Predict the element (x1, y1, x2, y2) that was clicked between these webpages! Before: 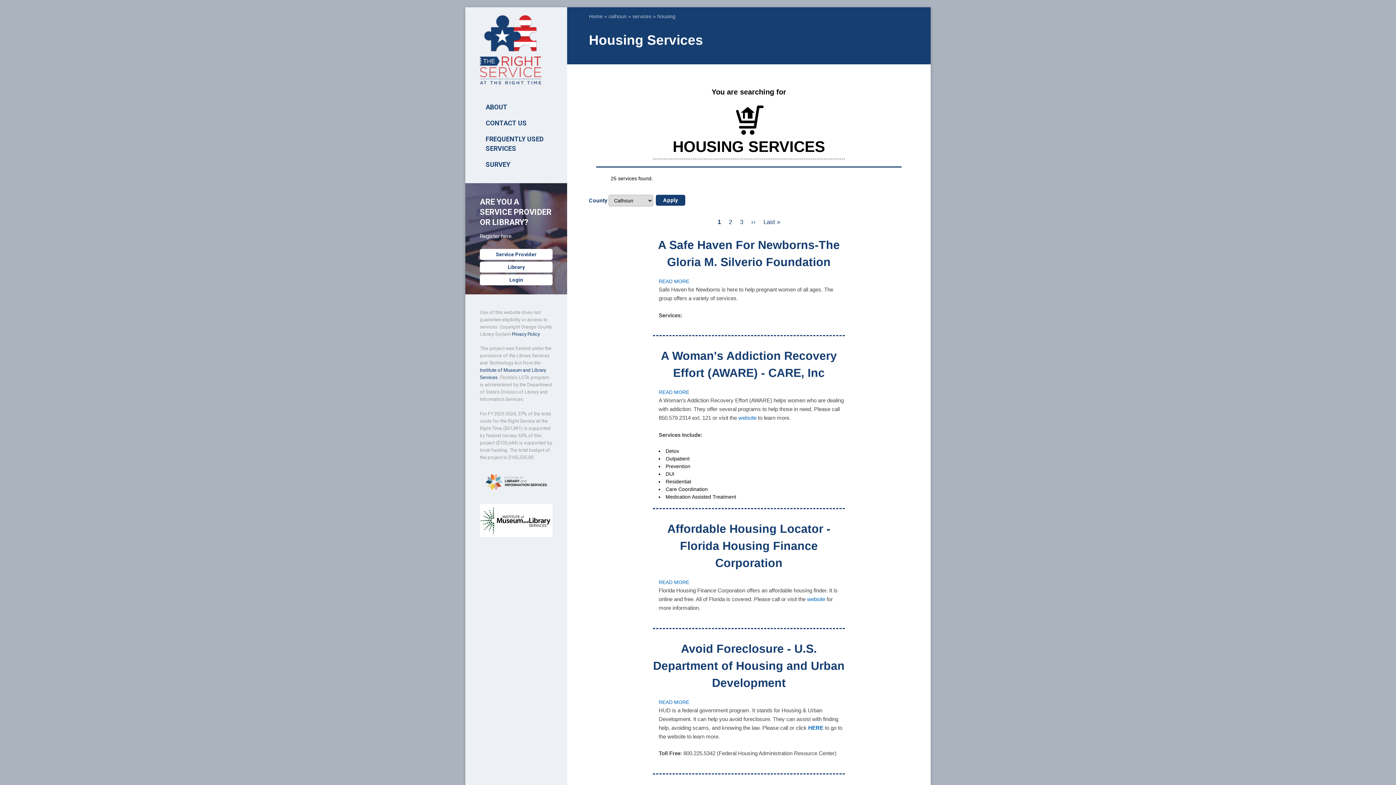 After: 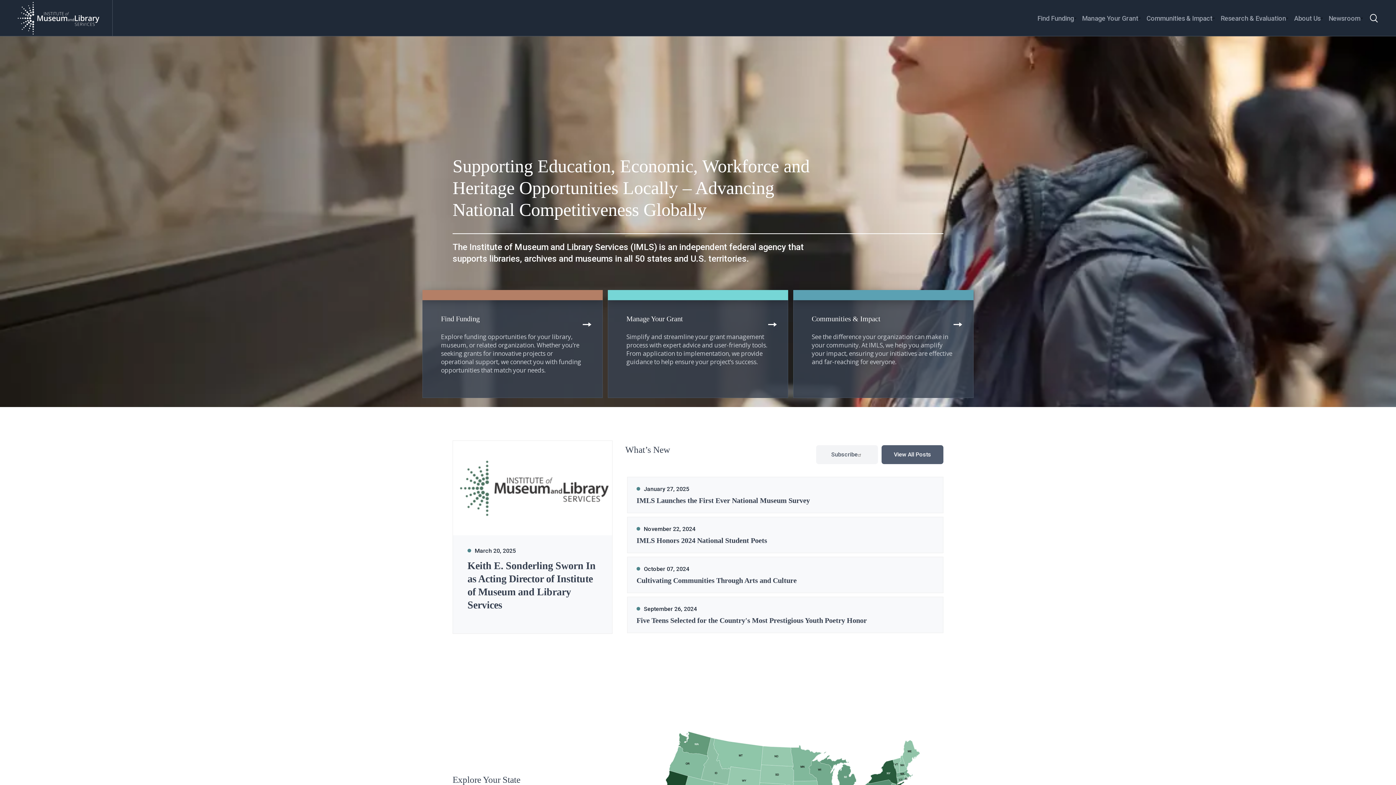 Action: bbox: (480, 533, 552, 538)